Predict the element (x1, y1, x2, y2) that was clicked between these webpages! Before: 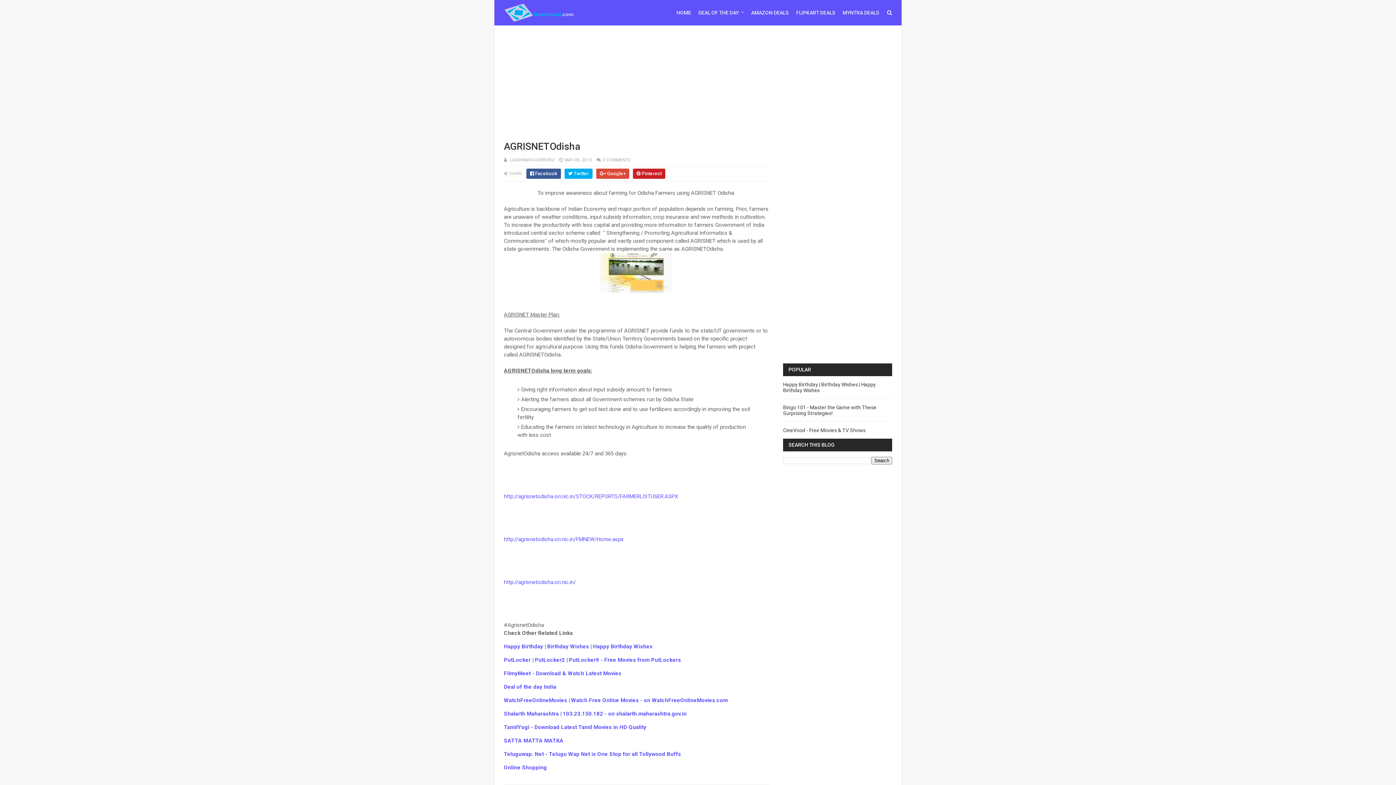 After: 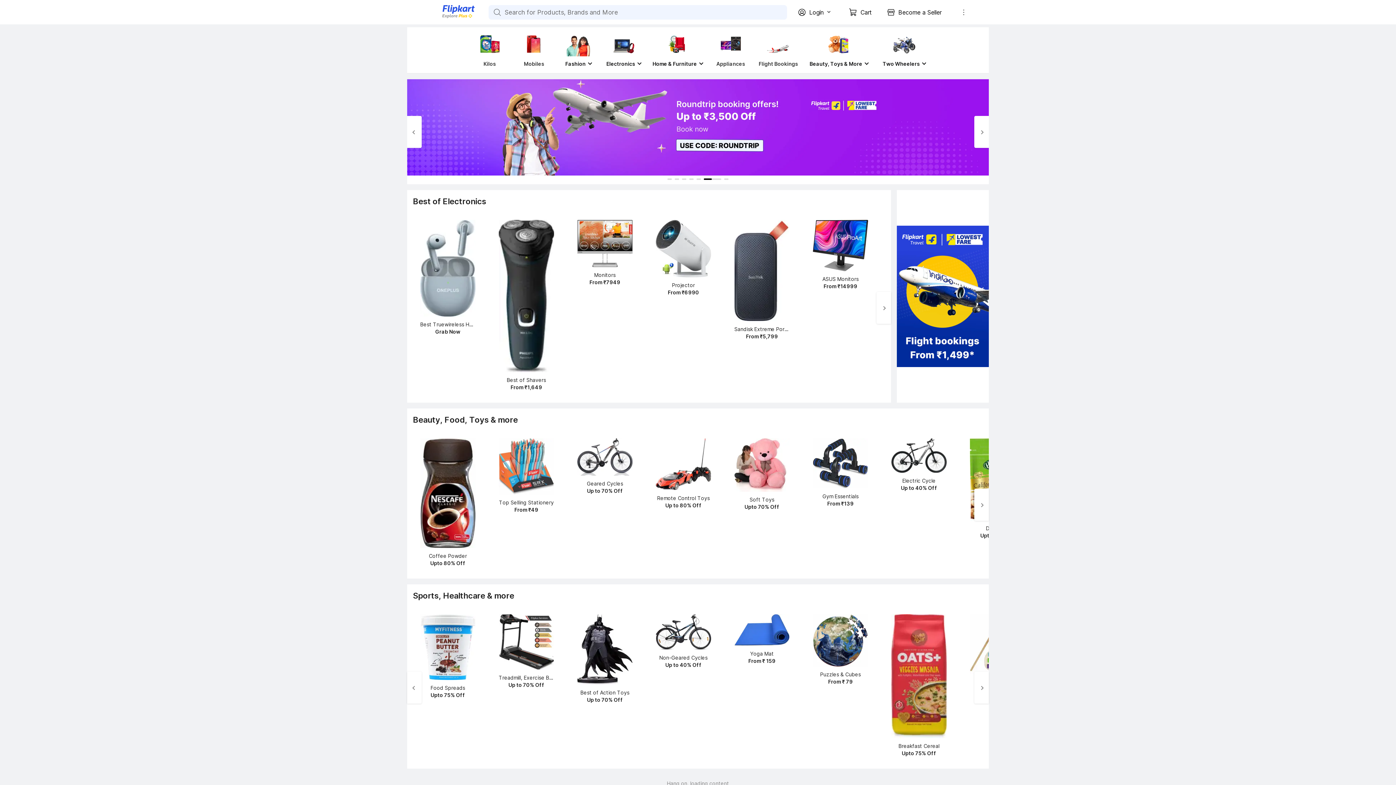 Action: label: FLIPKART DEALS bbox: (796, 0, 835, 25)